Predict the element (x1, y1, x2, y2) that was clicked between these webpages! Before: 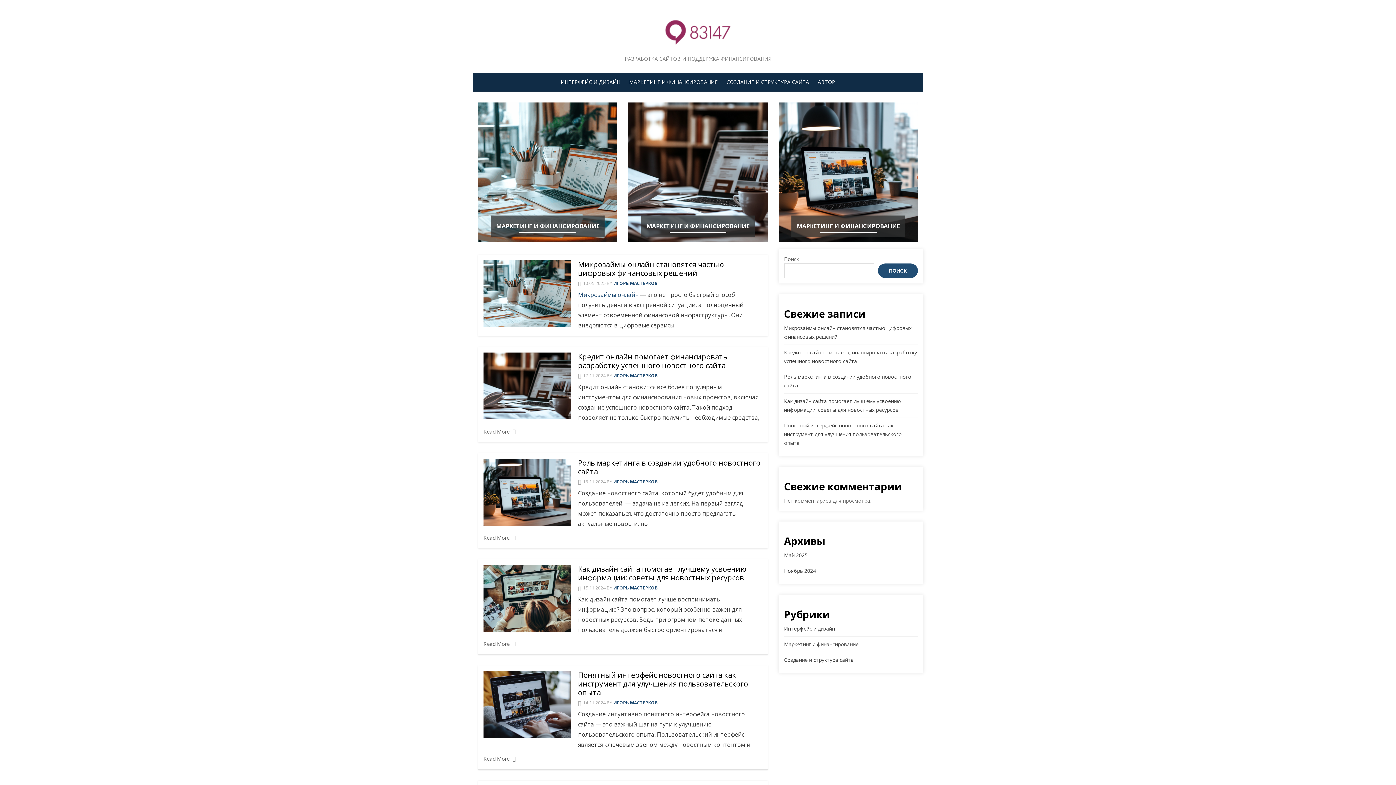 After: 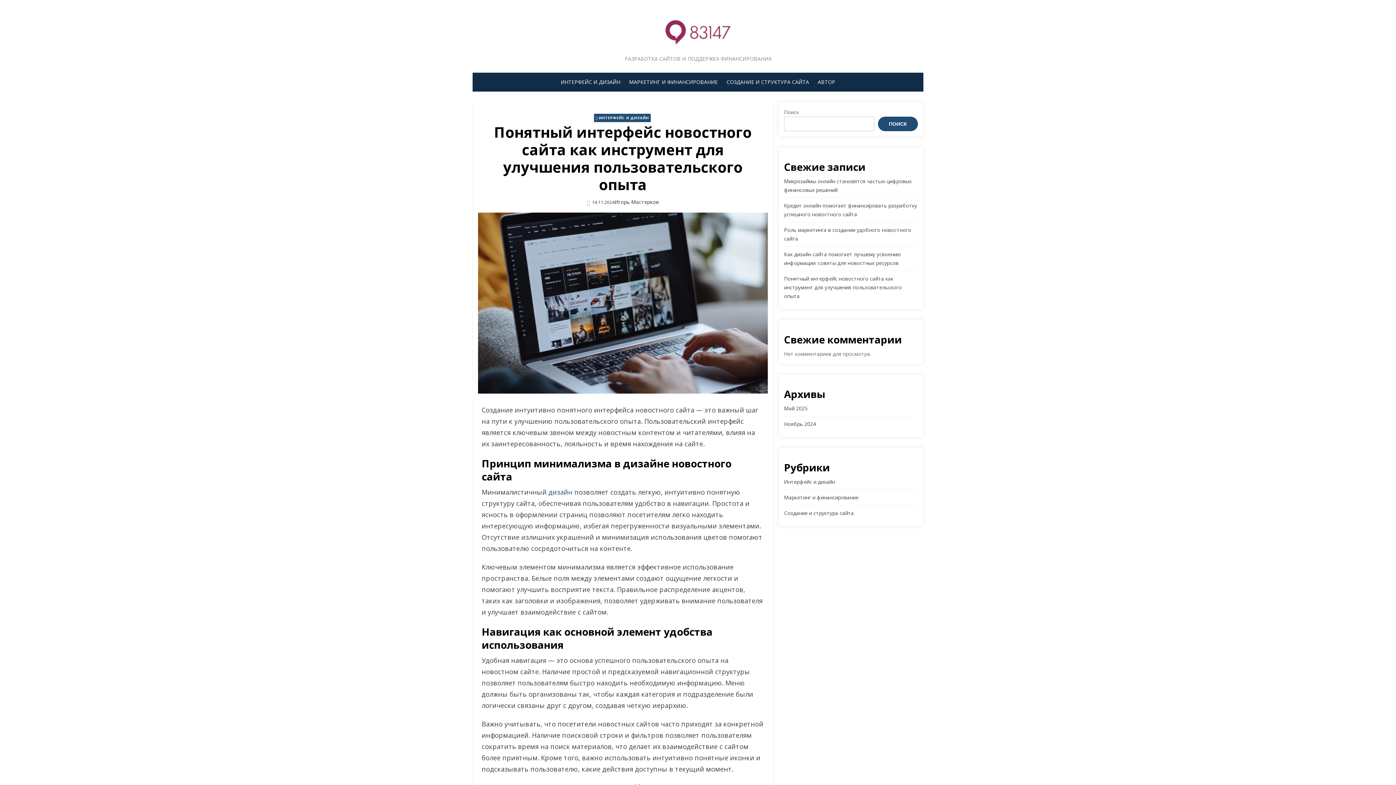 Action: label: Понятный интерфейс новостного сайта как инструмент для улучшения пользовательского опыта bbox: (578, 670, 748, 697)